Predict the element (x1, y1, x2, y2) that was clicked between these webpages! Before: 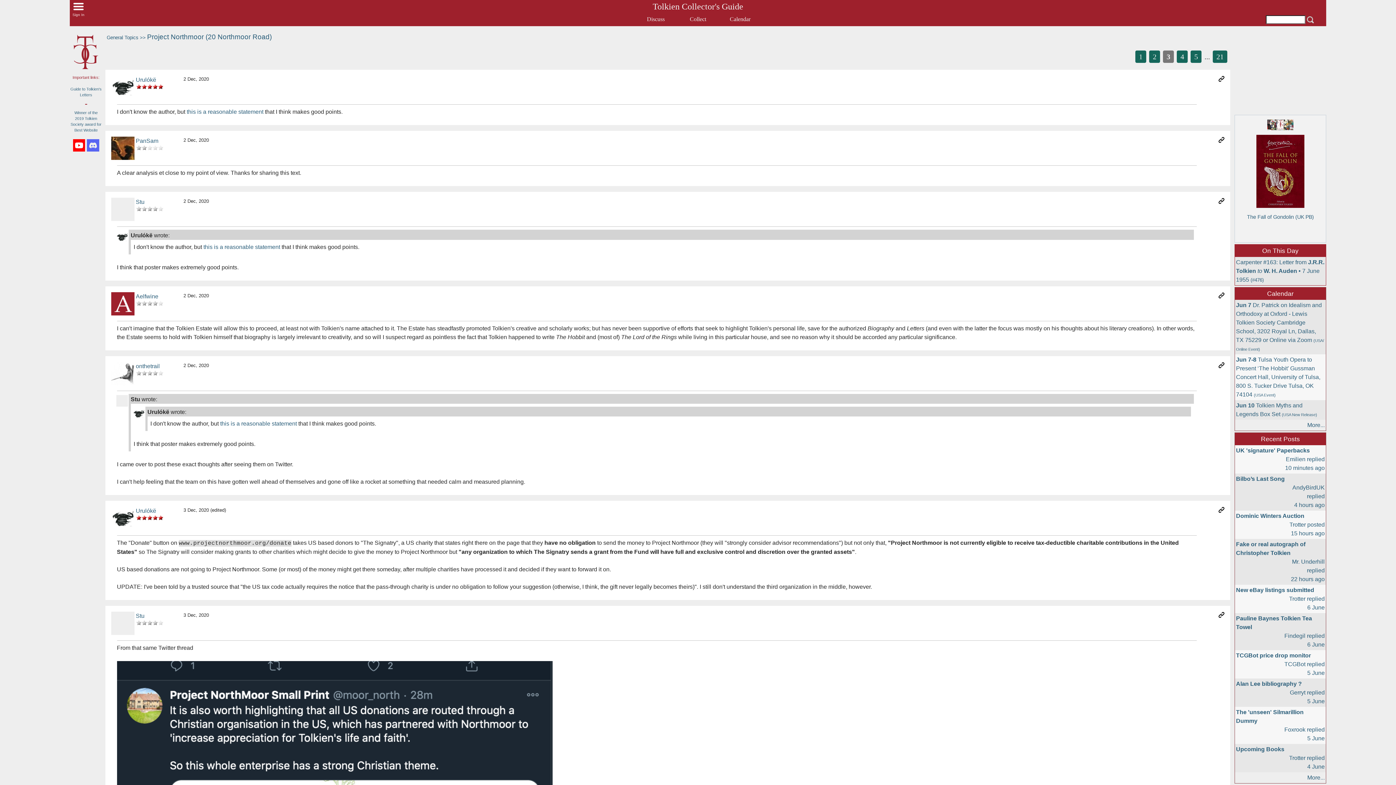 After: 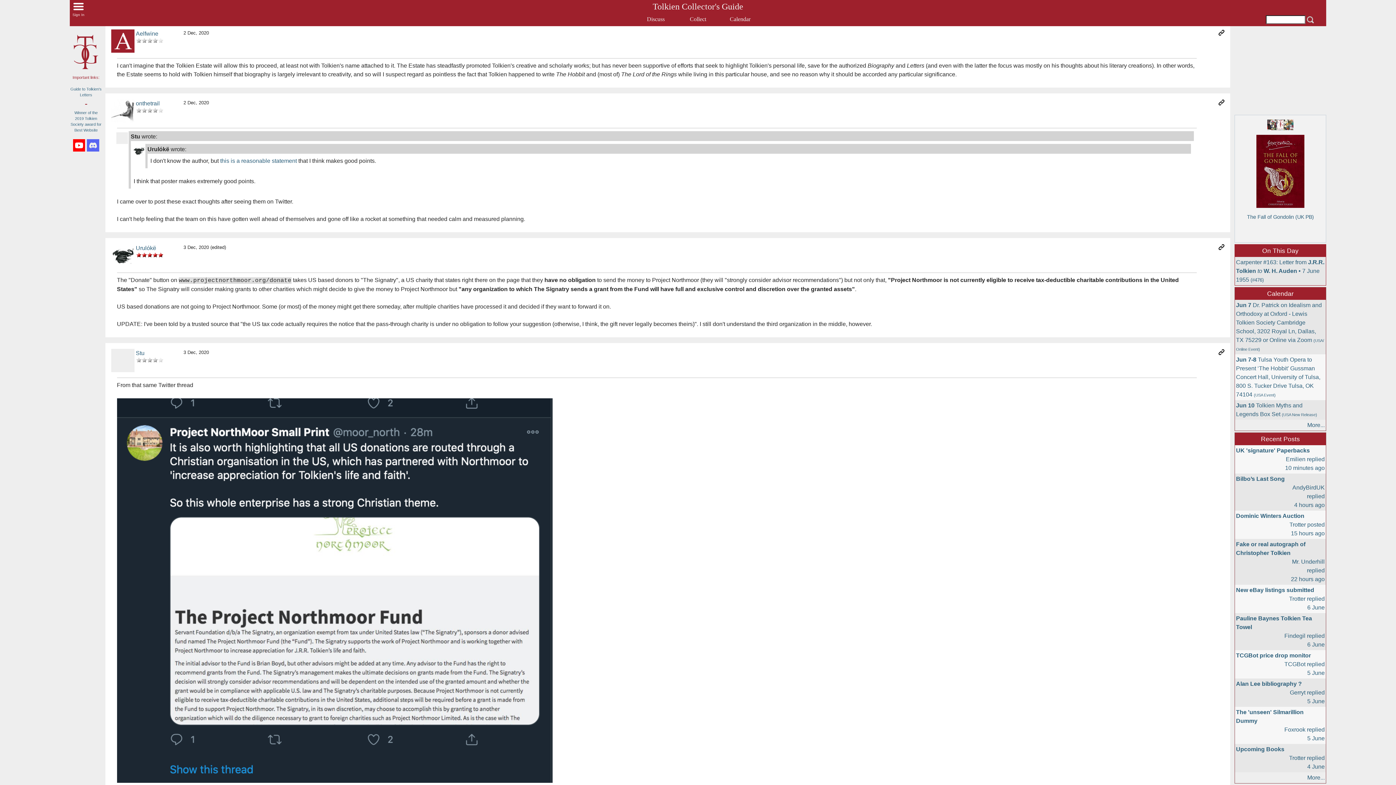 Action: bbox: (1218, 293, 1224, 299)